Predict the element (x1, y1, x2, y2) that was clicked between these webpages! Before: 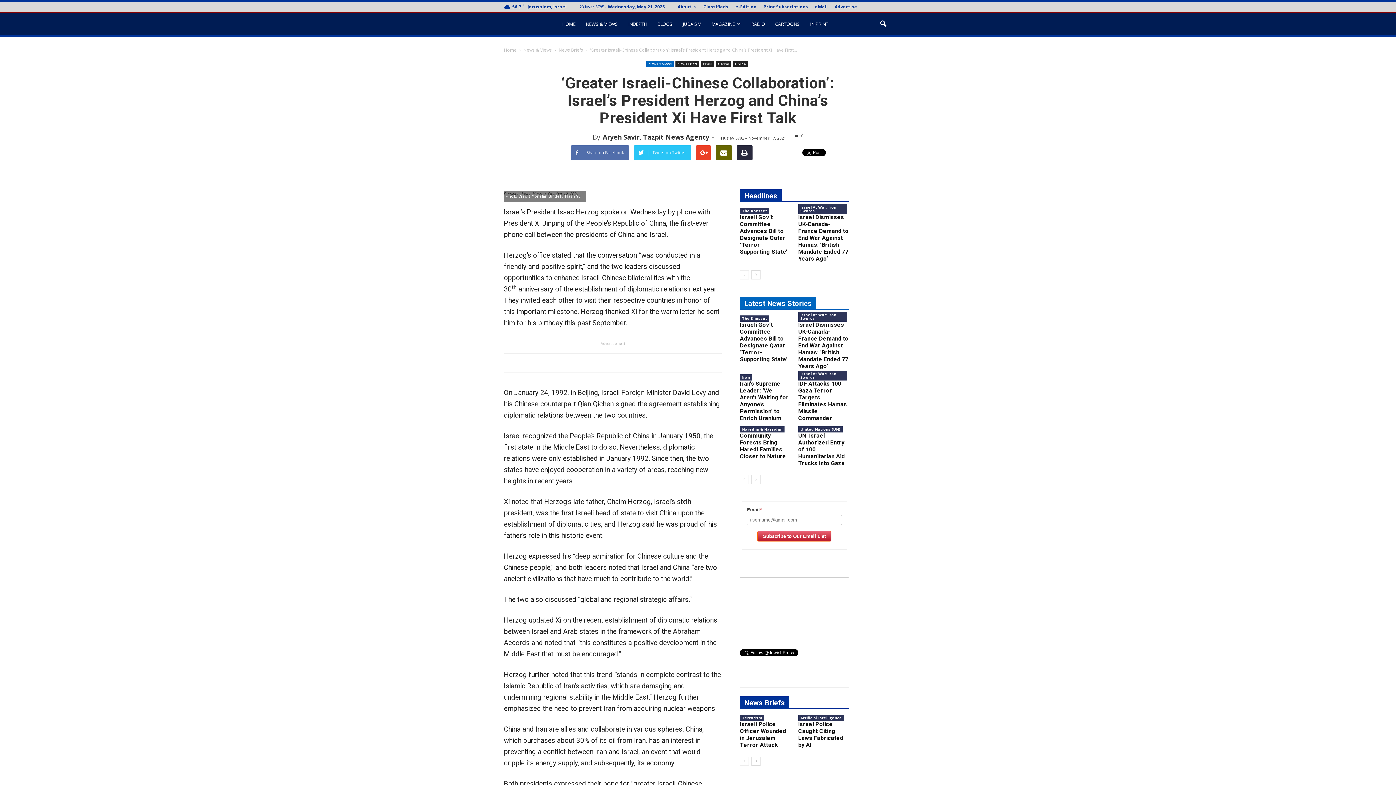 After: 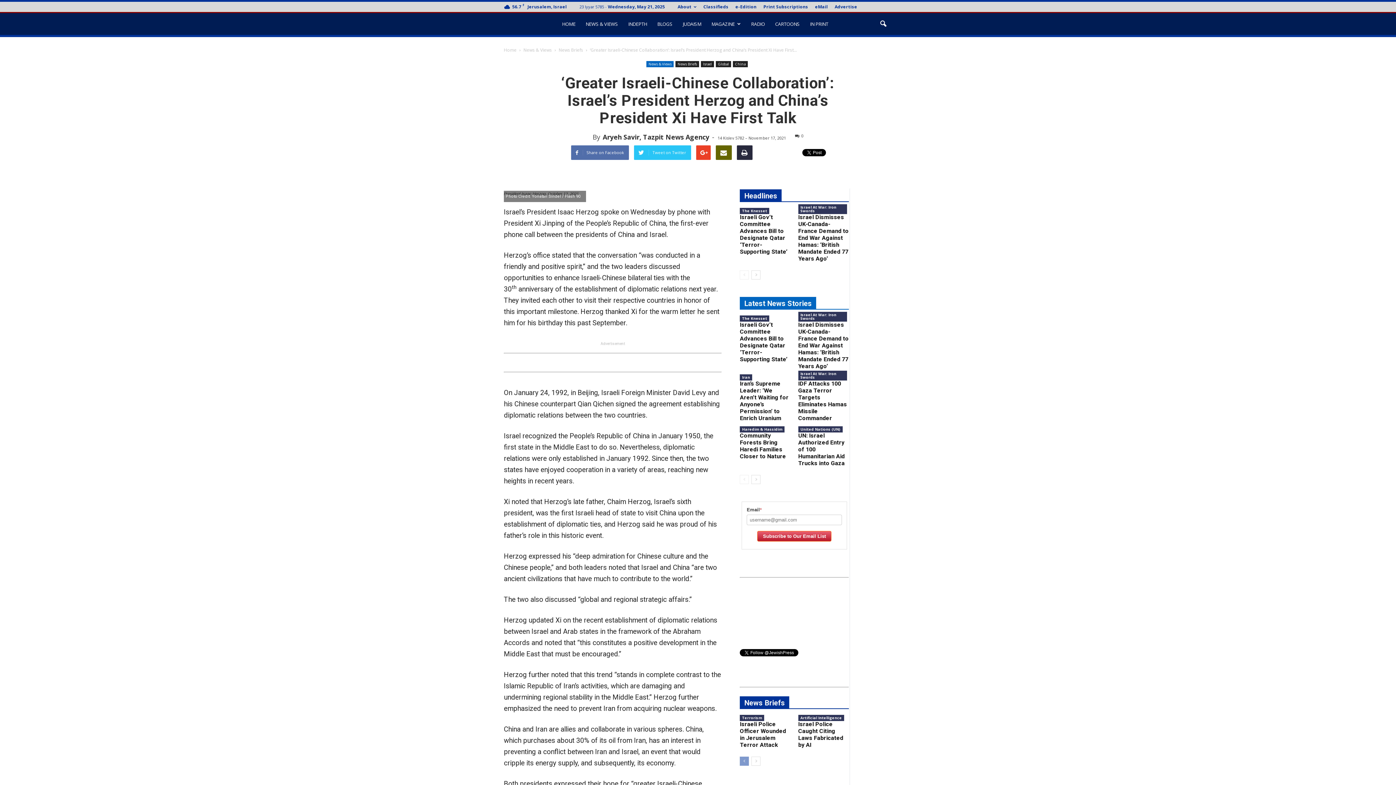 Action: bbox: (740, 757, 749, 766)